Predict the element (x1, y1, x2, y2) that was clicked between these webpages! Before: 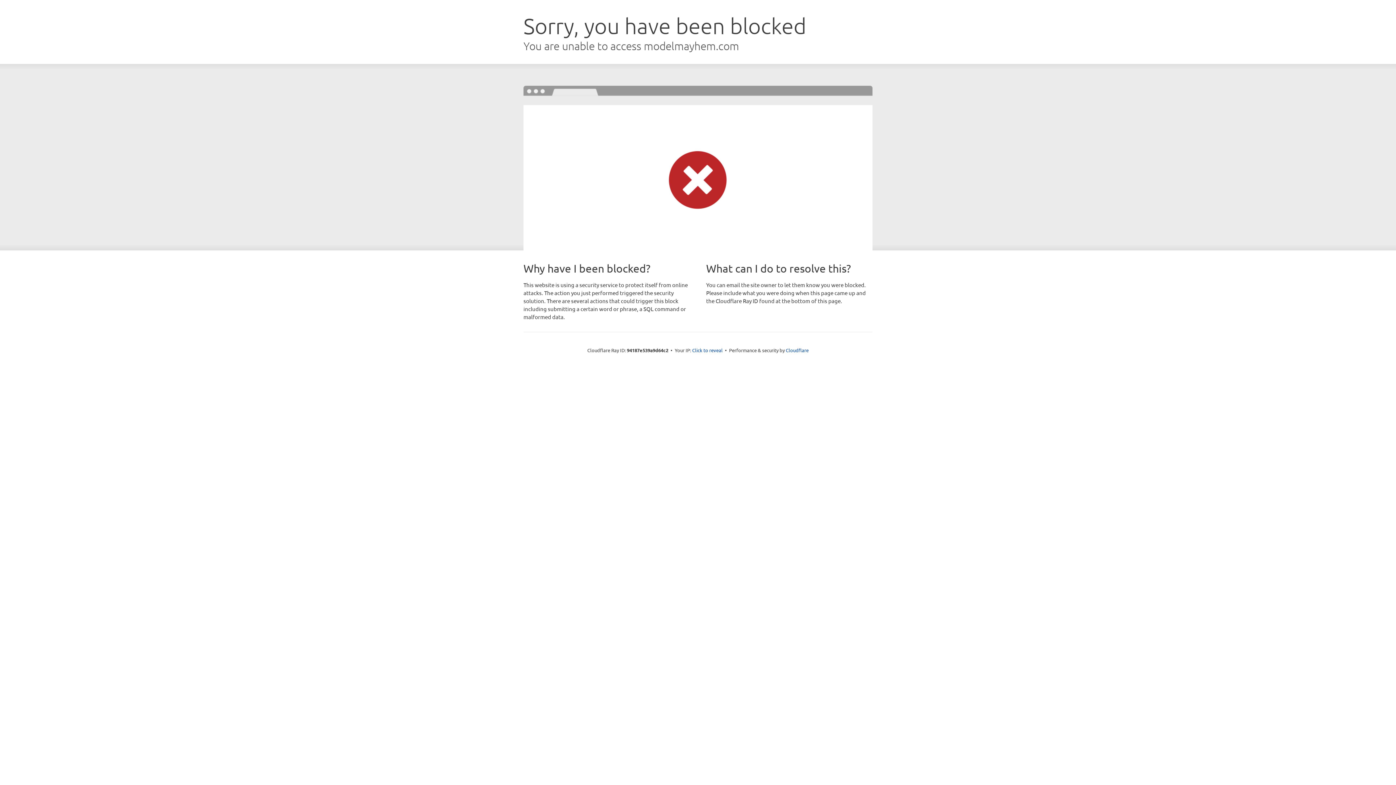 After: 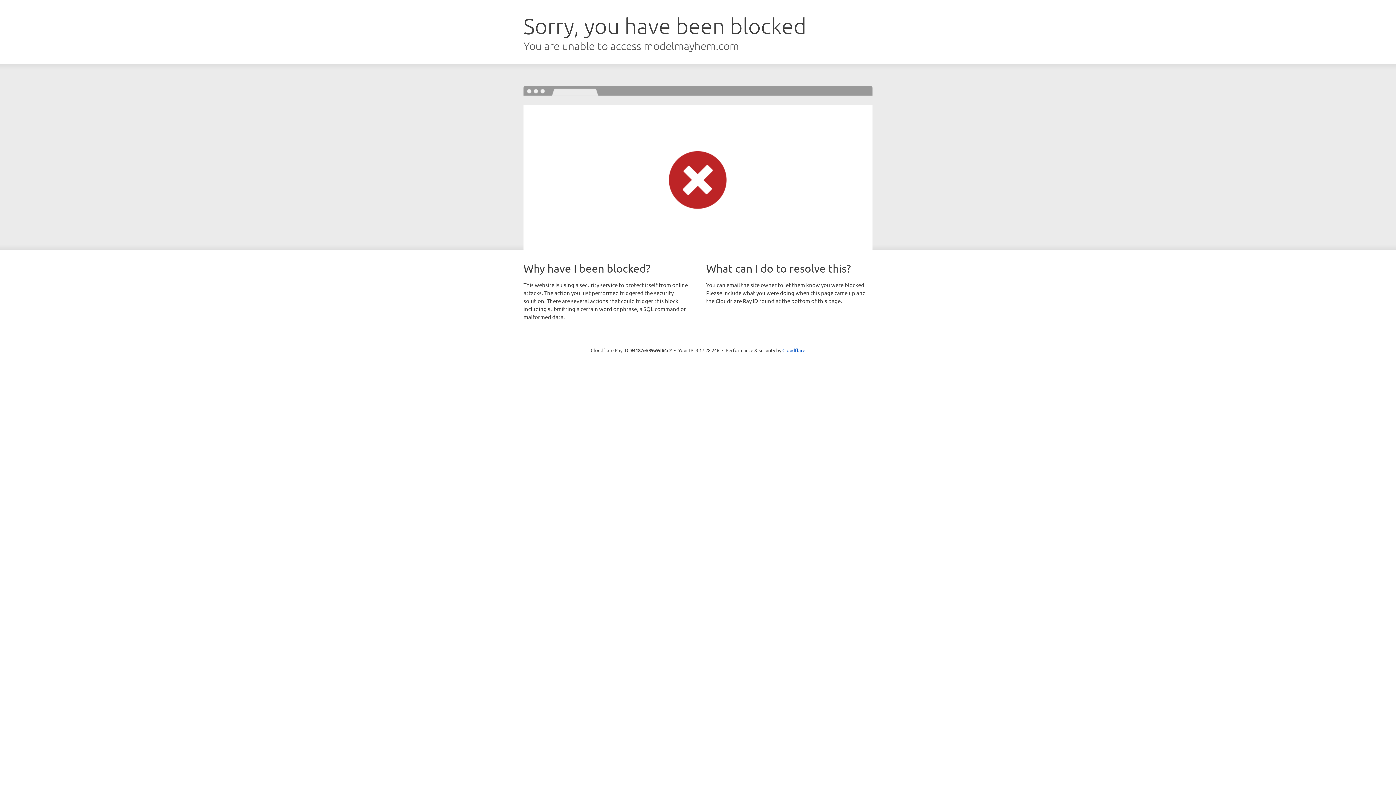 Action: bbox: (692, 346, 722, 353) label: Click to reveal